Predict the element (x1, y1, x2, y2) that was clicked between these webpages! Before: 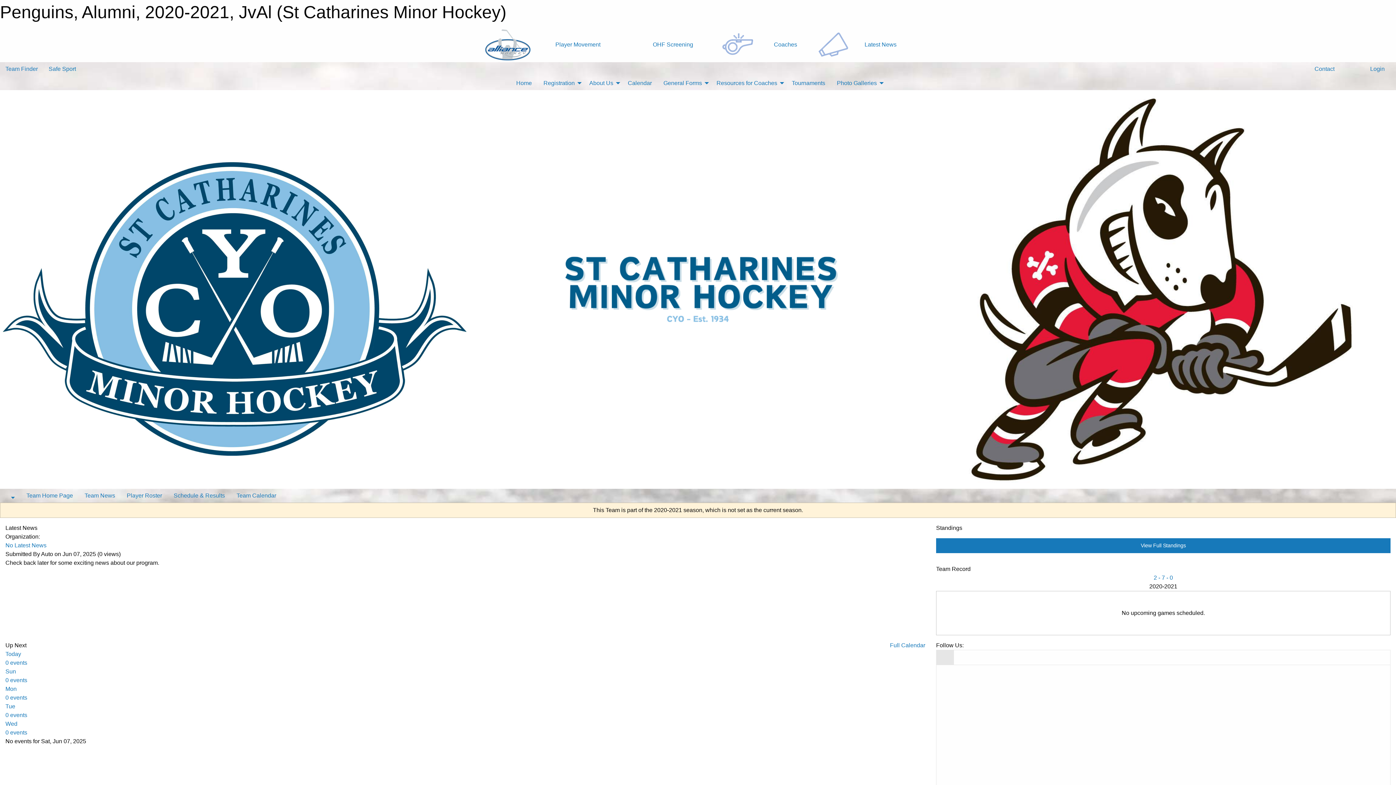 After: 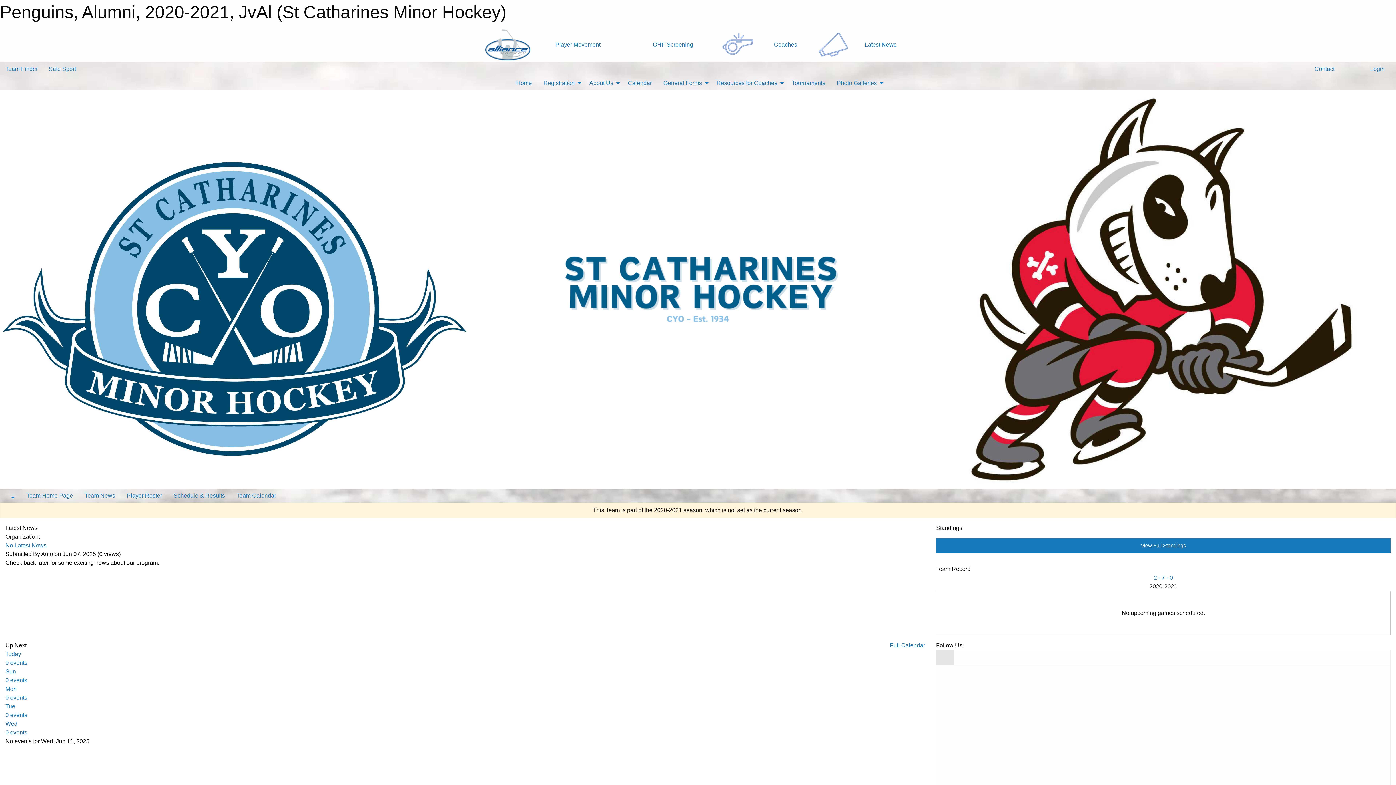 Action: bbox: (5, 720, 925, 737) label: Wed
0 events